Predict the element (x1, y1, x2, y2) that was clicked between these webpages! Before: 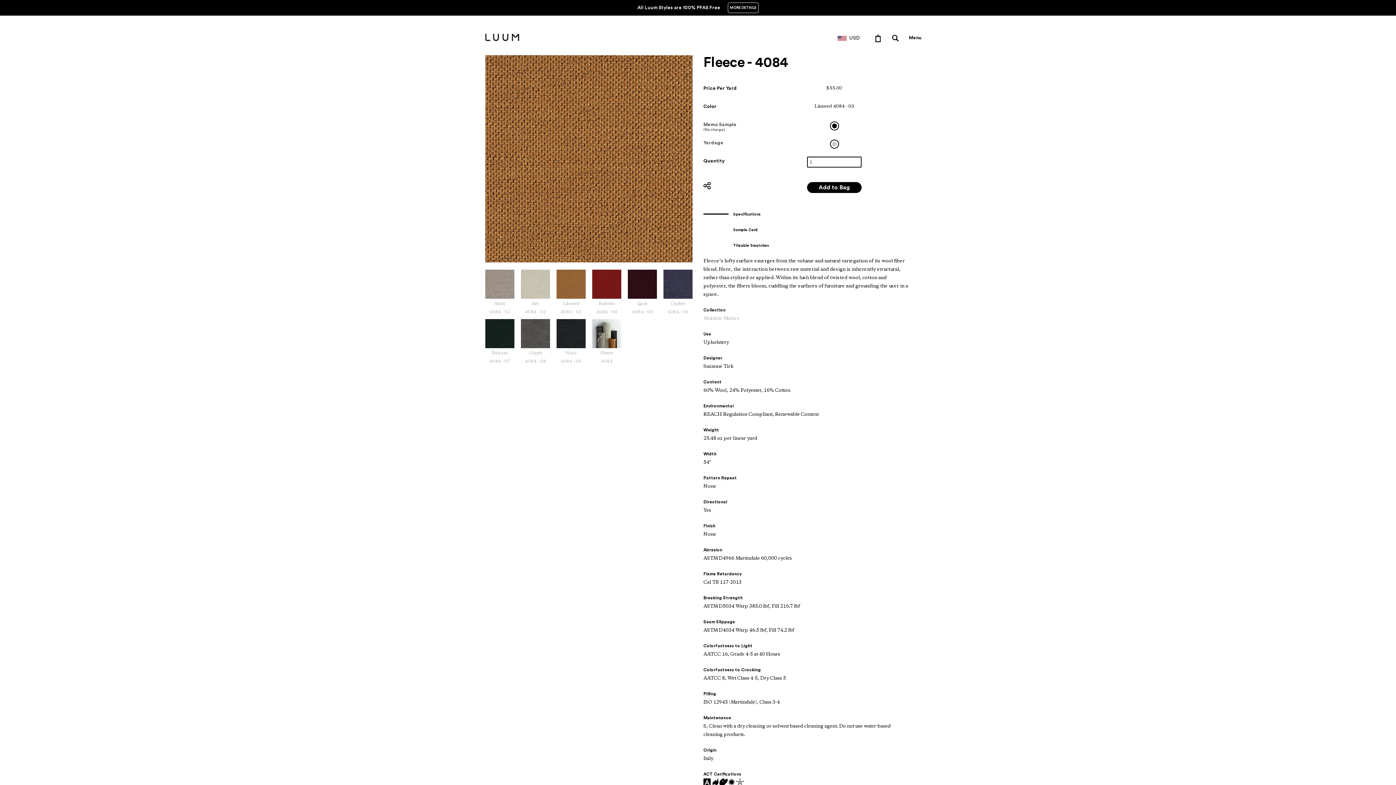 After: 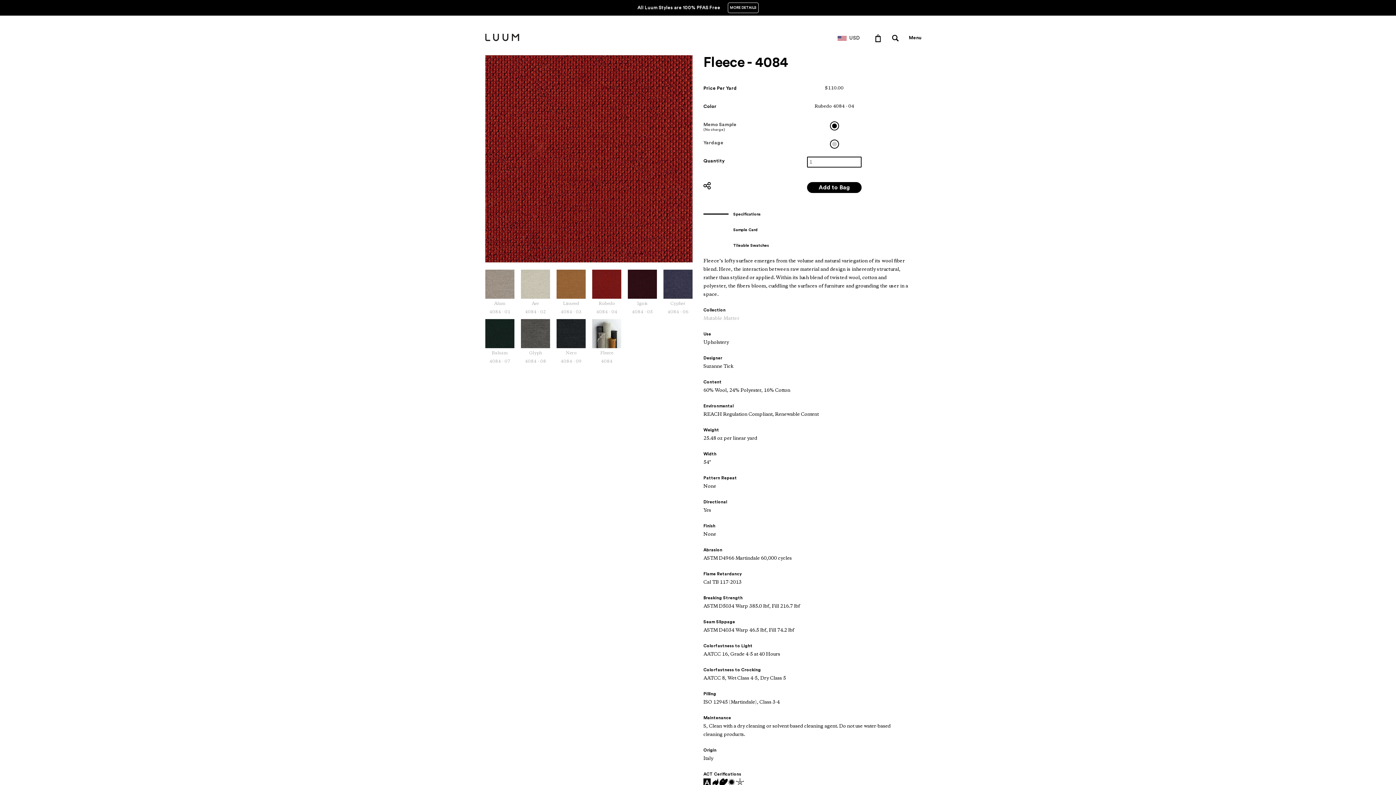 Action: label: Rubedo
4084 - 04 bbox: (592, 269, 621, 316)